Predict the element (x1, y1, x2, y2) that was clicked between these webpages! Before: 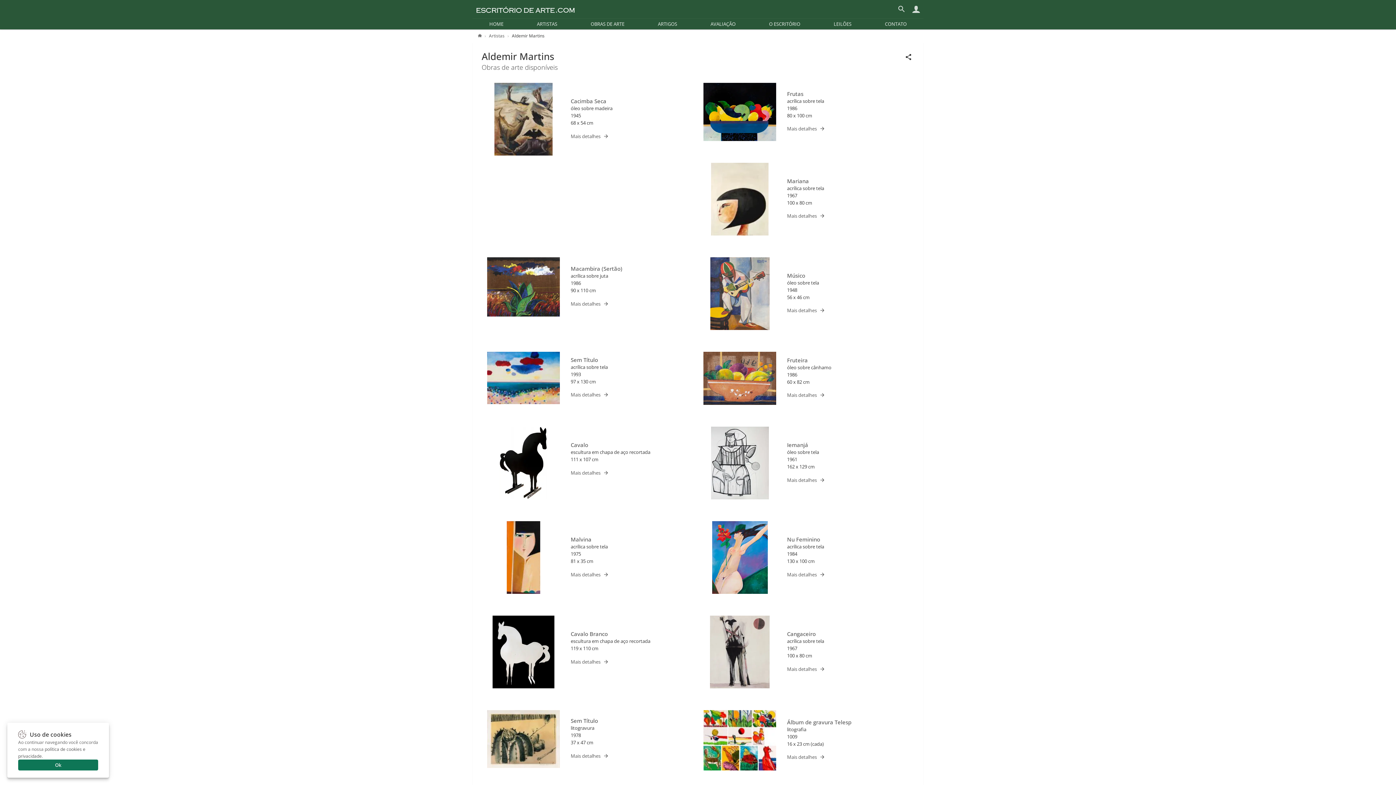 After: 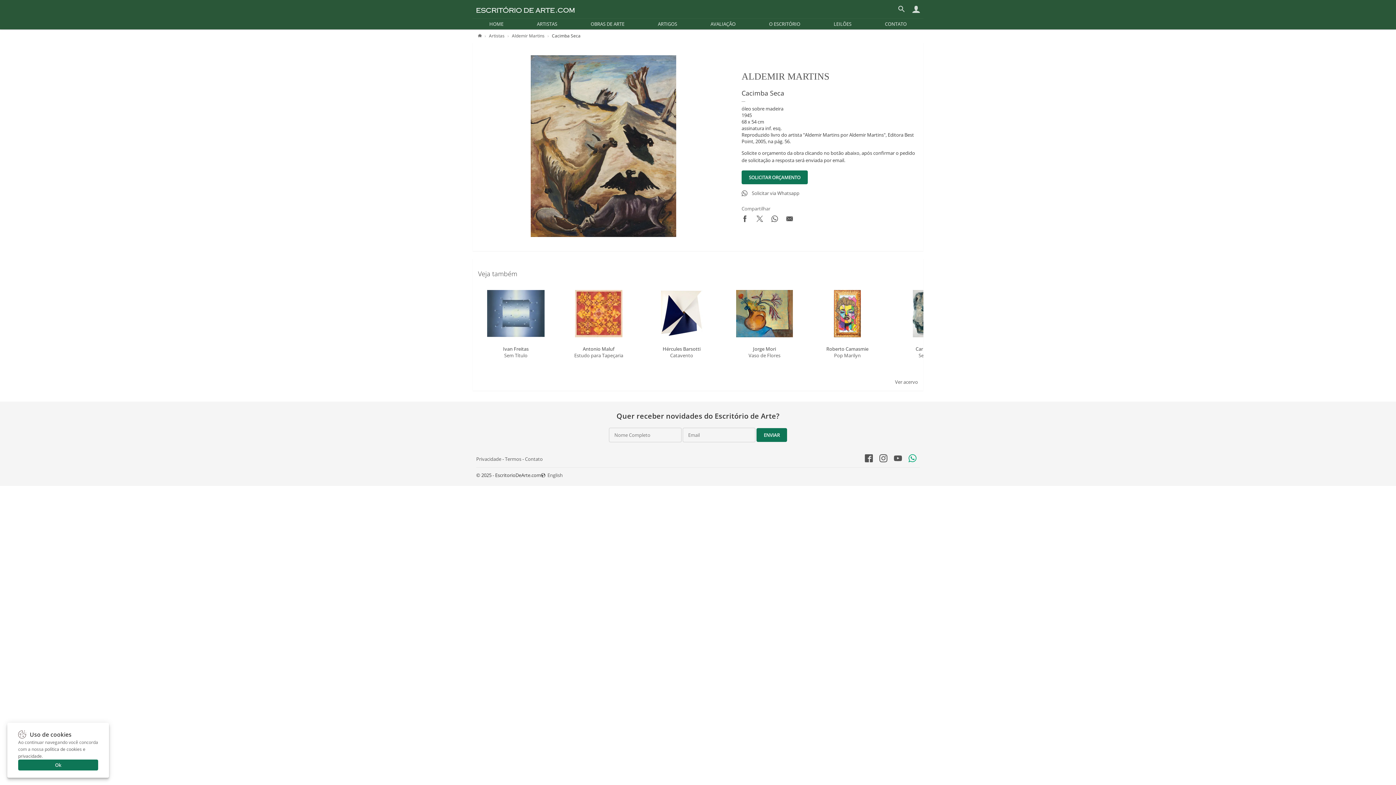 Action: label: Mais detalhes bbox: (570, 132, 609, 138)